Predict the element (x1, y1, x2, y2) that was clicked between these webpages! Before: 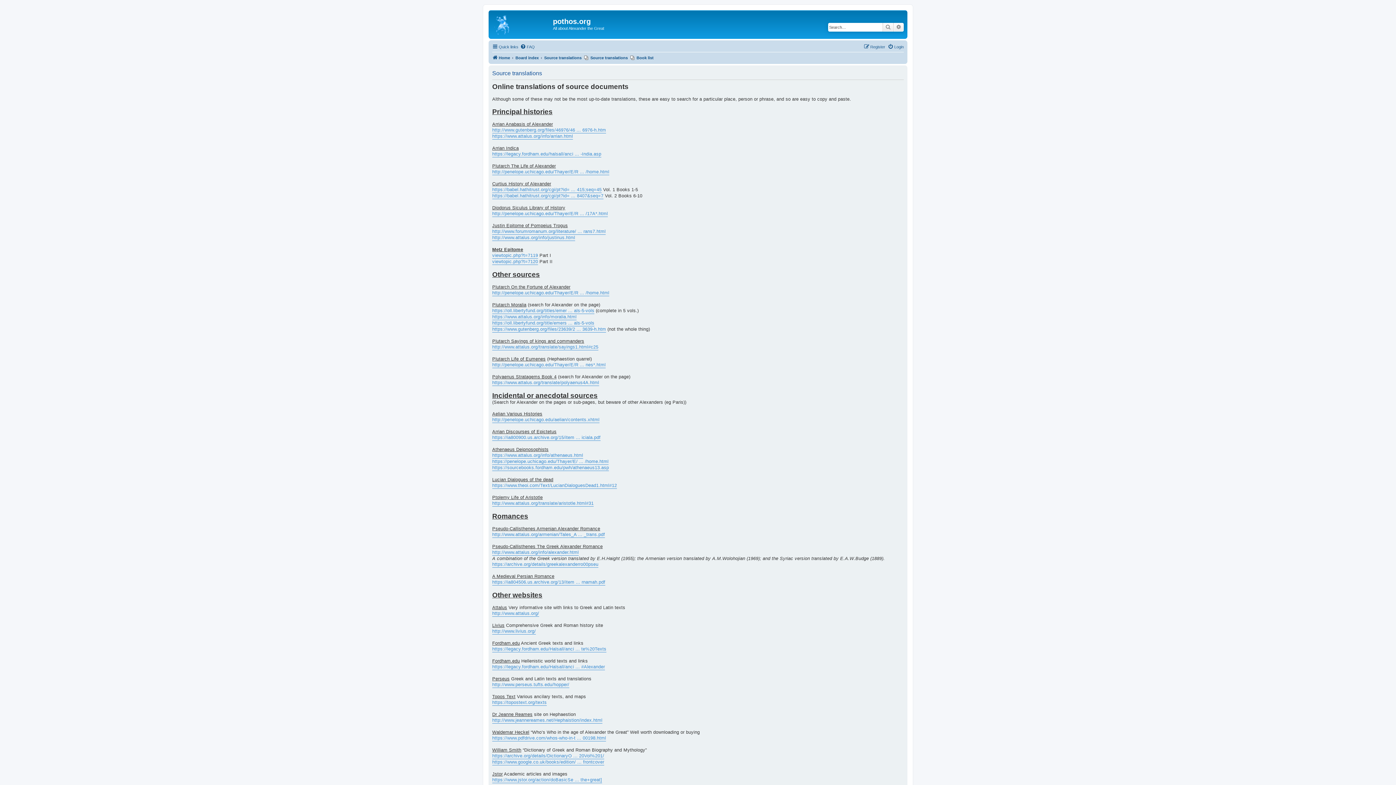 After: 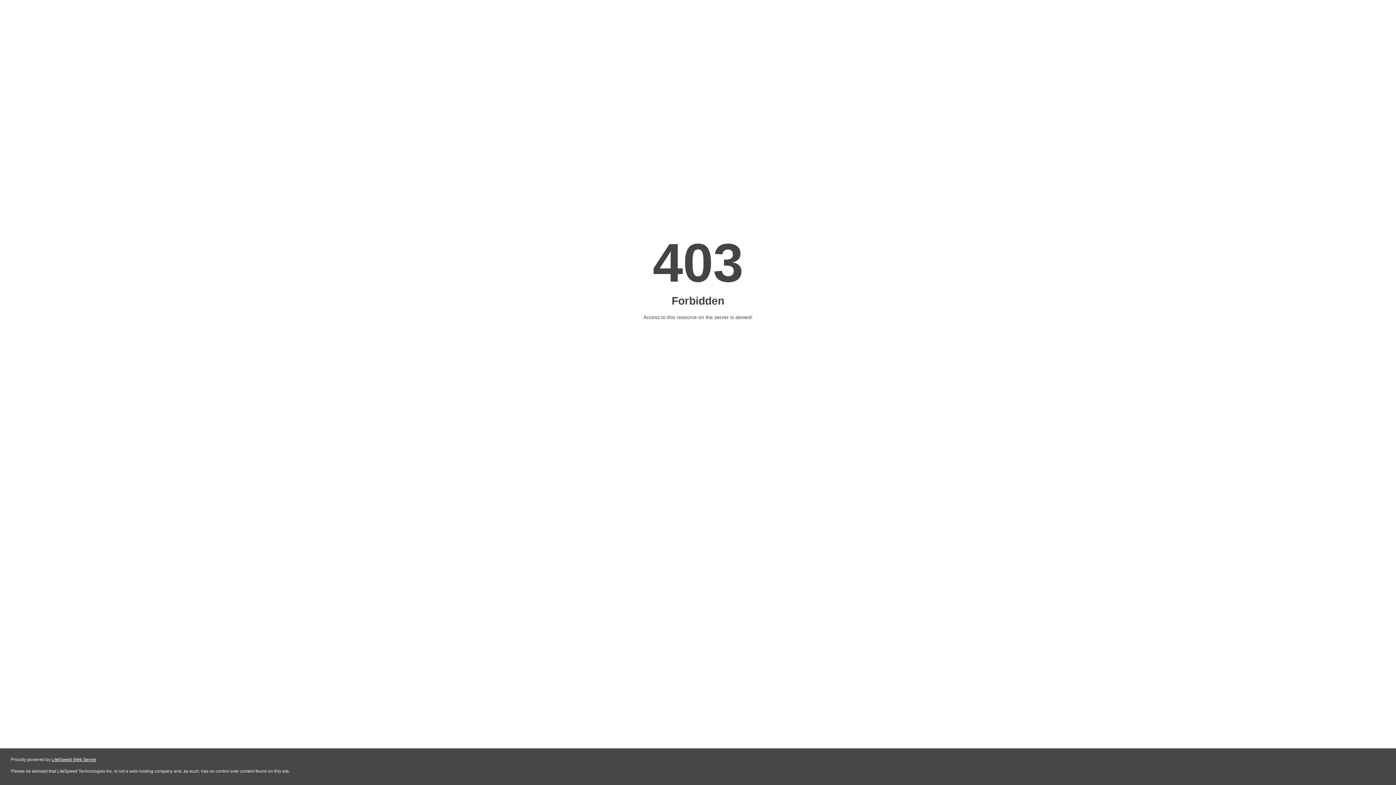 Action: label: http://www.attalus.org/translate/sayings1.html#c25 bbox: (492, 344, 598, 350)